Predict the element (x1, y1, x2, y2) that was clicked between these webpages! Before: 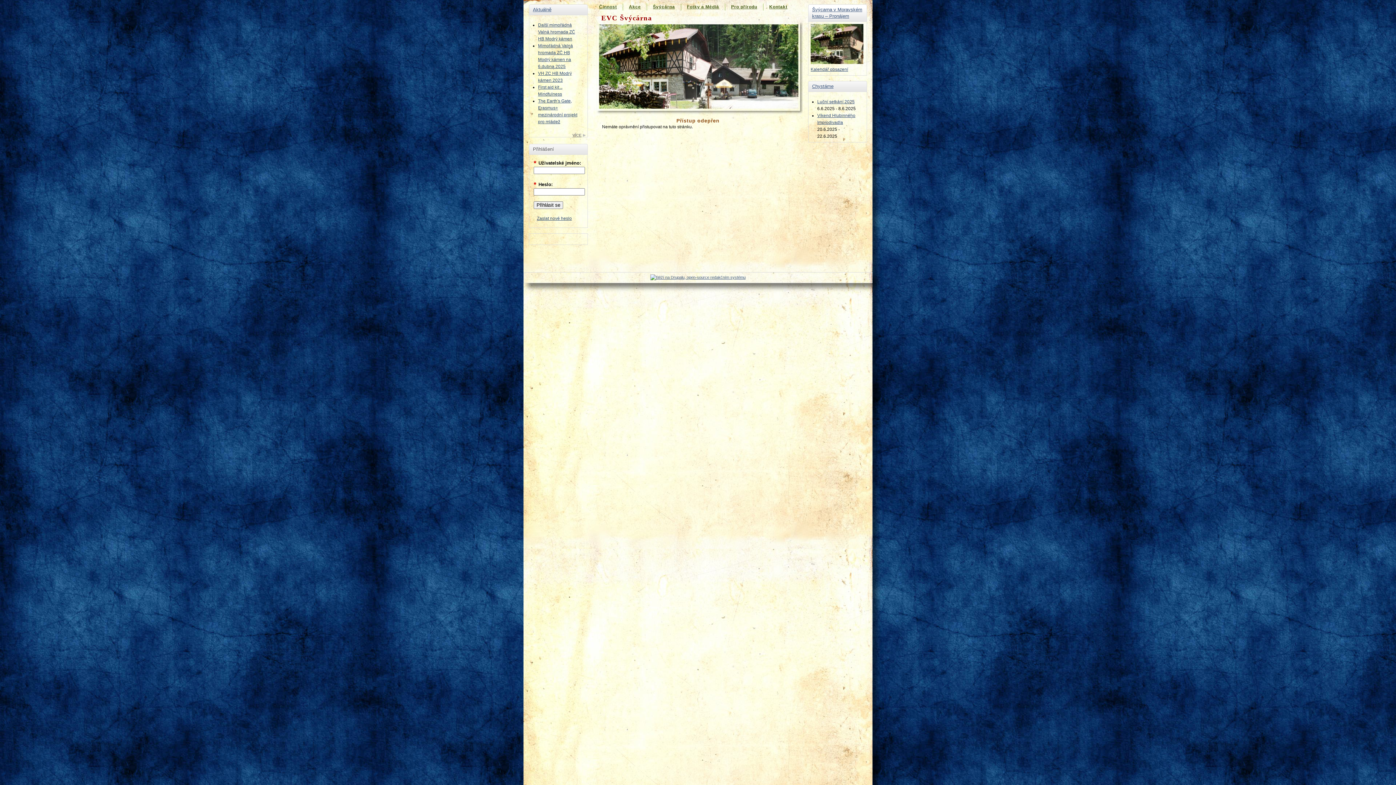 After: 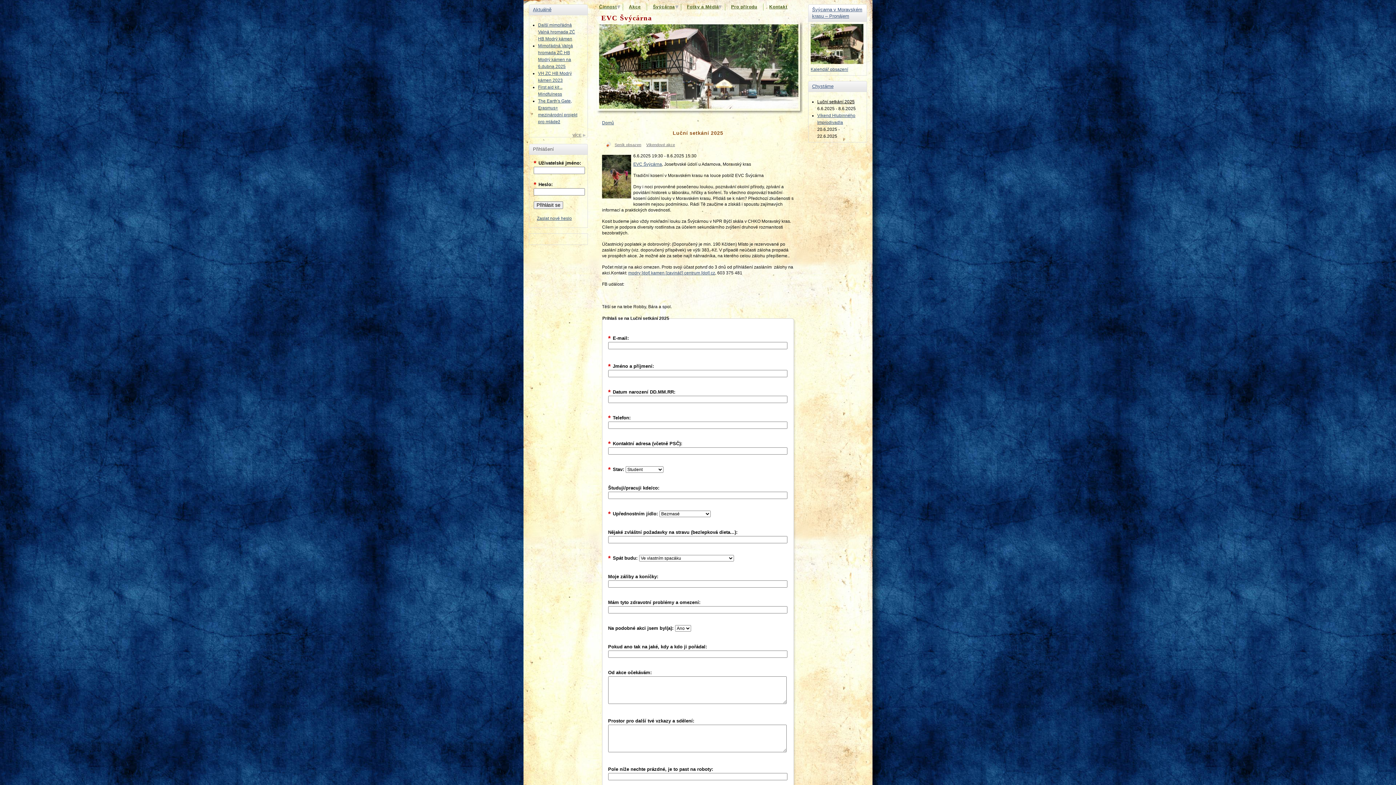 Action: label: Luční setkání 2025 bbox: (817, 99, 854, 104)